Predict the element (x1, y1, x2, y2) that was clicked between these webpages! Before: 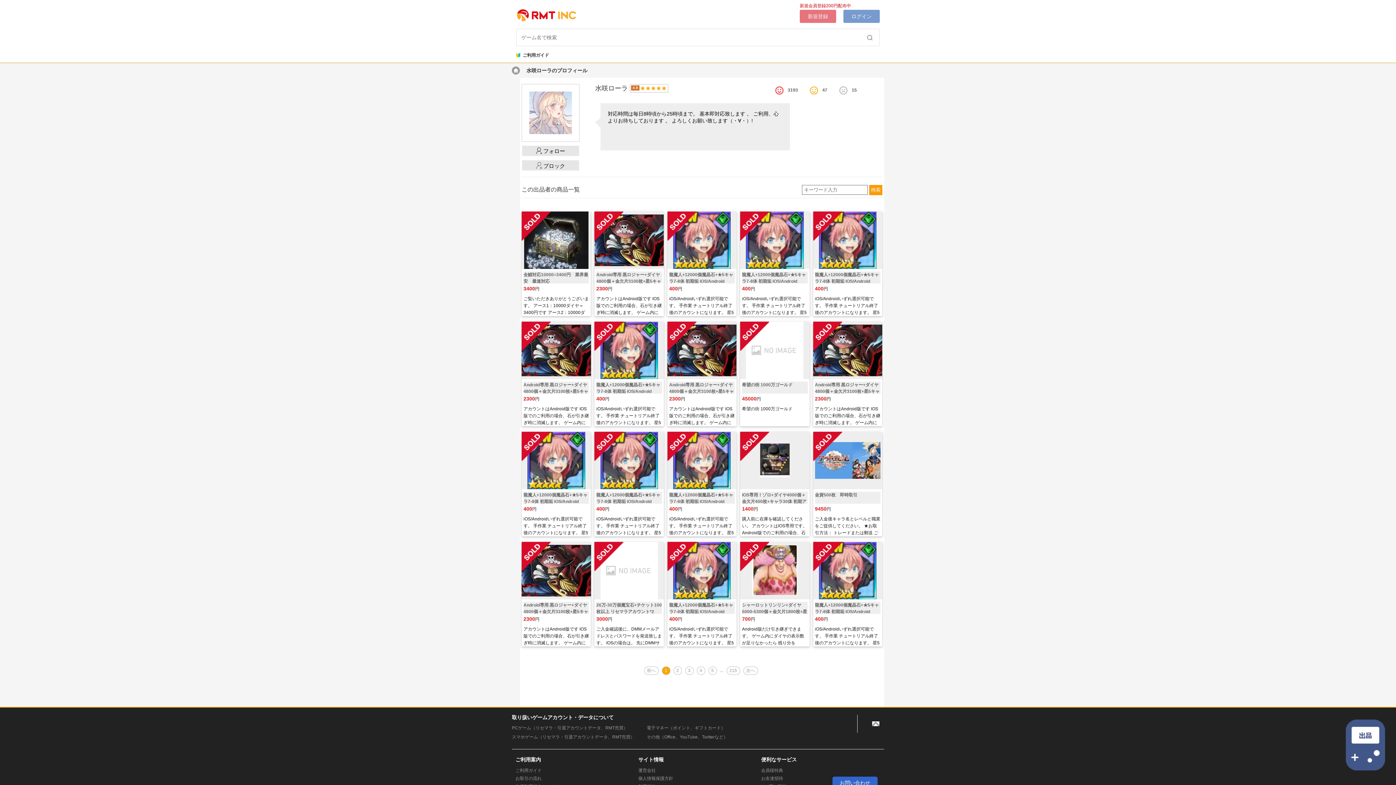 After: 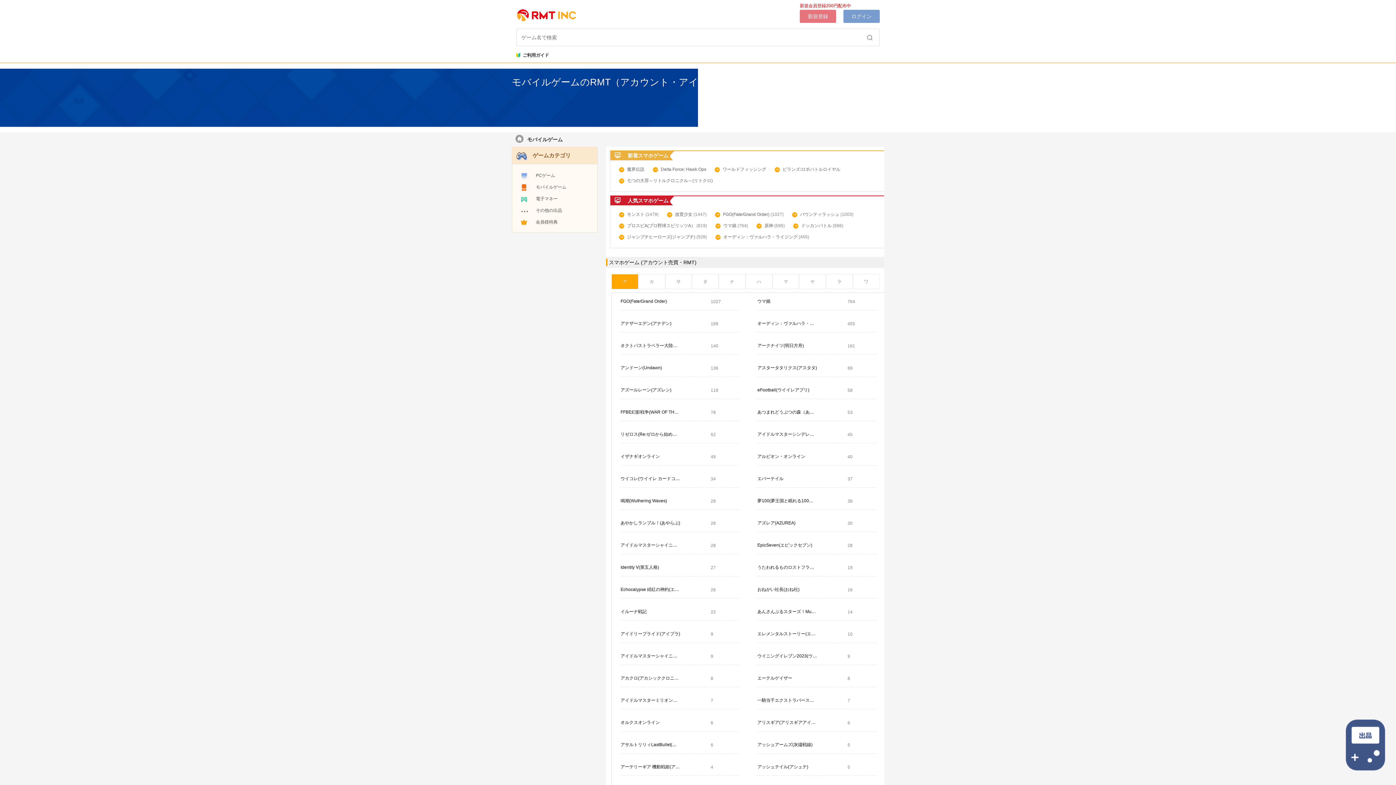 Action: bbox: (512, 733, 639, 742) label: スマホゲーム（リセマラ・引退アカウントデータ、RMT売買）